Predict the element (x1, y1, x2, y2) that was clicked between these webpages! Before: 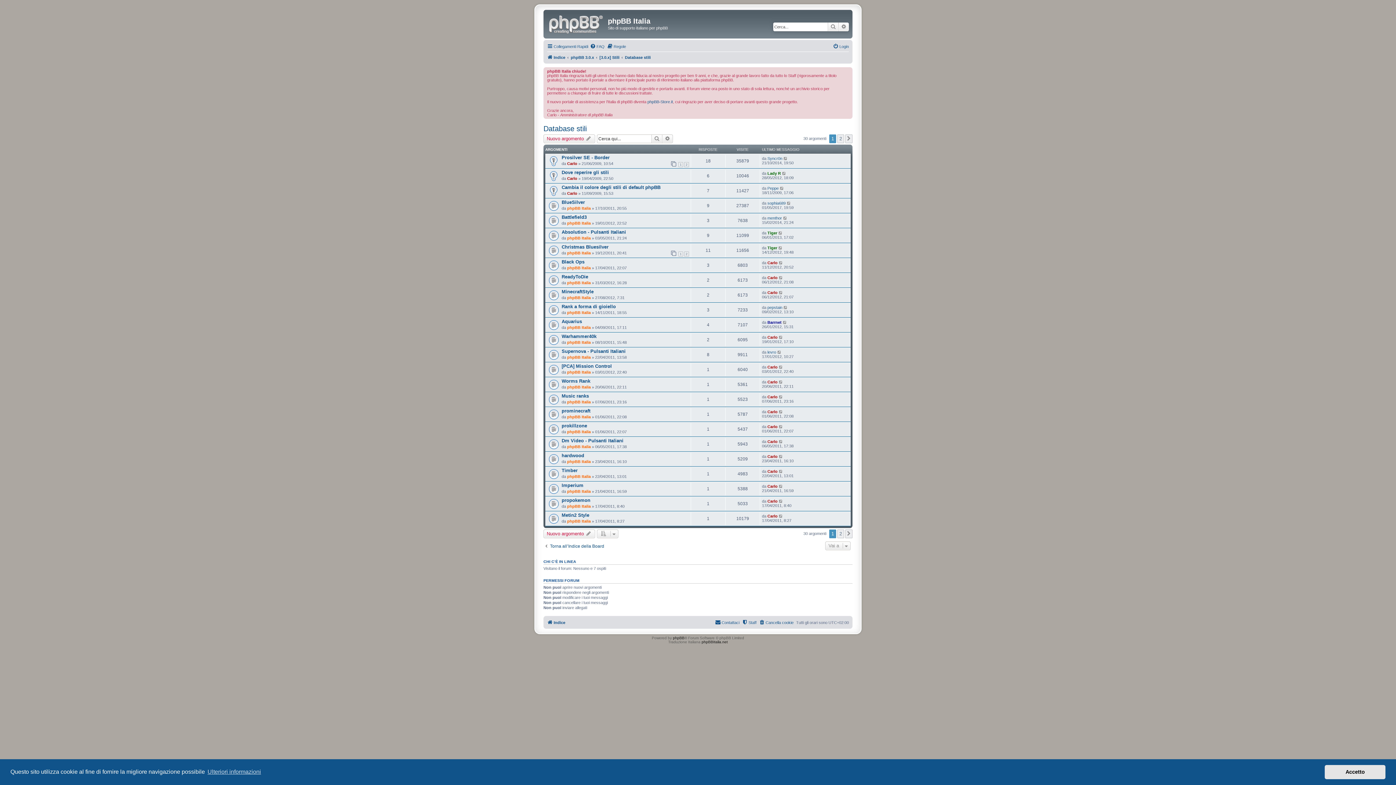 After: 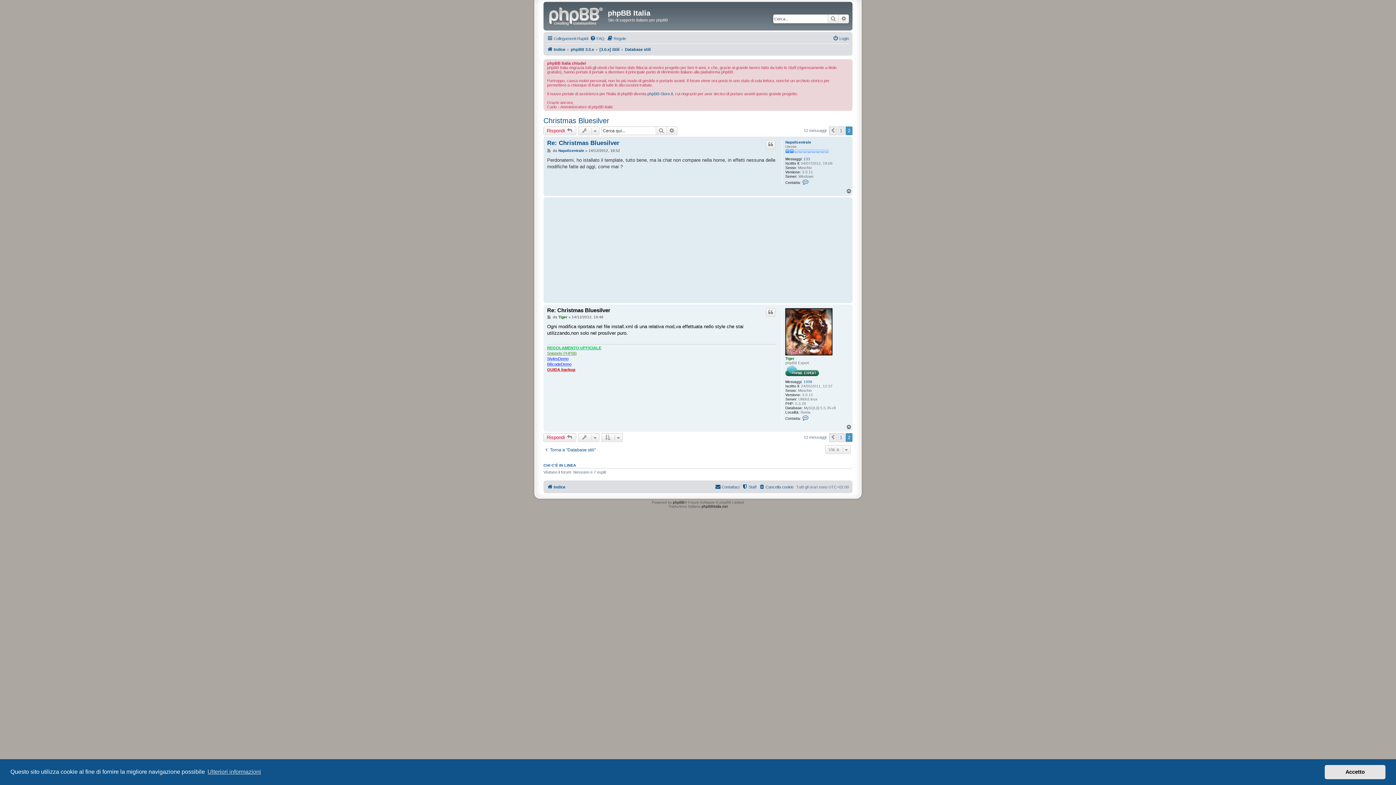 Action: bbox: (778, 245, 783, 250)